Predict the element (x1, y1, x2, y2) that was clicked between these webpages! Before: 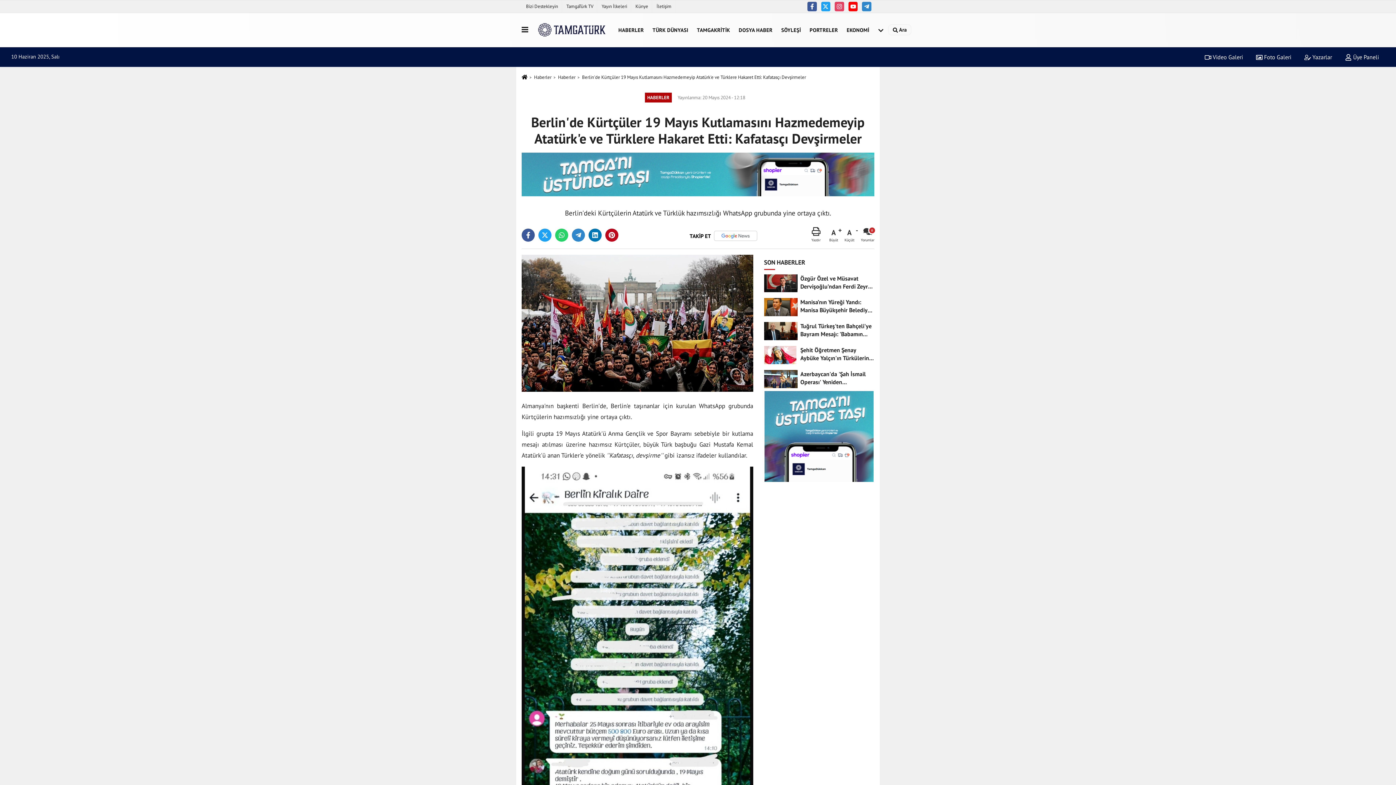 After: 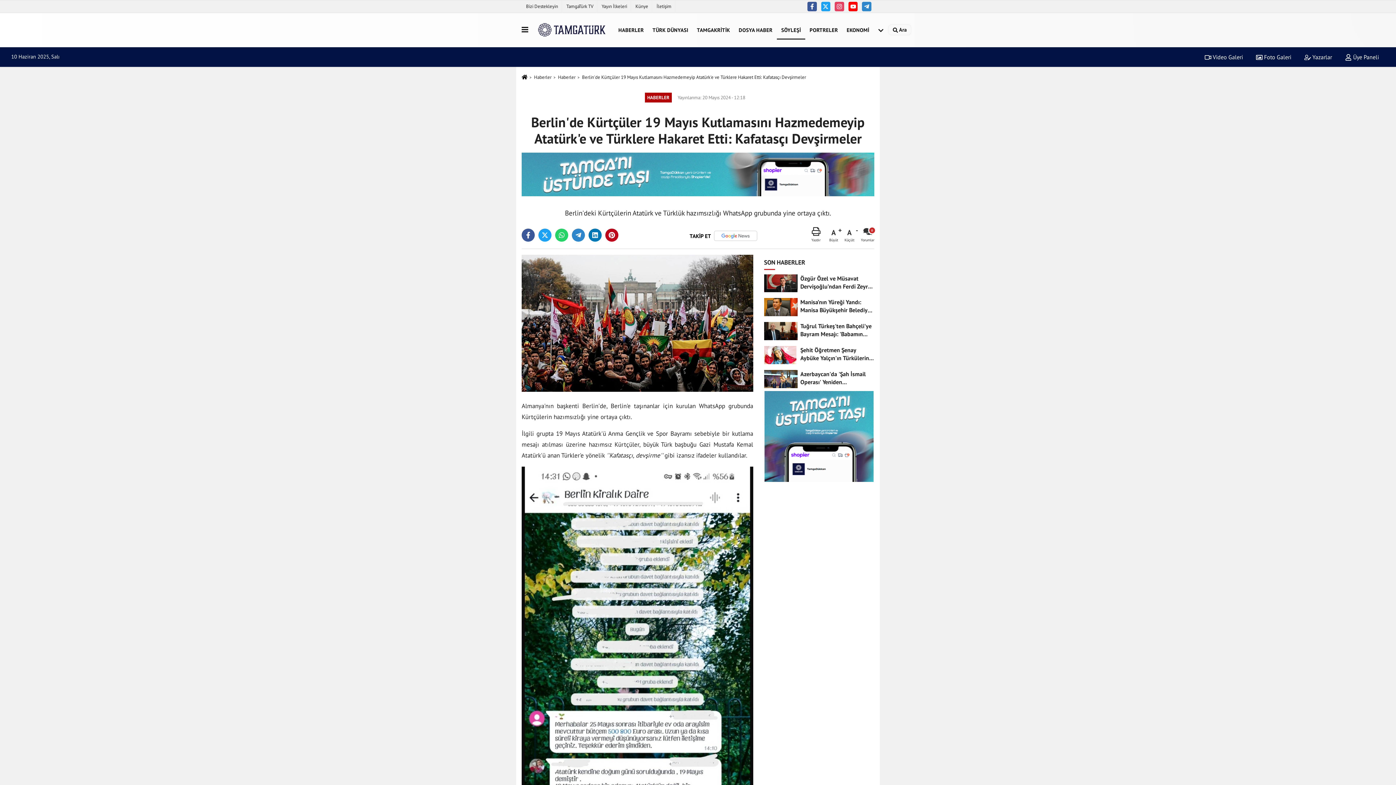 Action: bbox: (777, 20, 805, 39) label: SÖYLEŞİ